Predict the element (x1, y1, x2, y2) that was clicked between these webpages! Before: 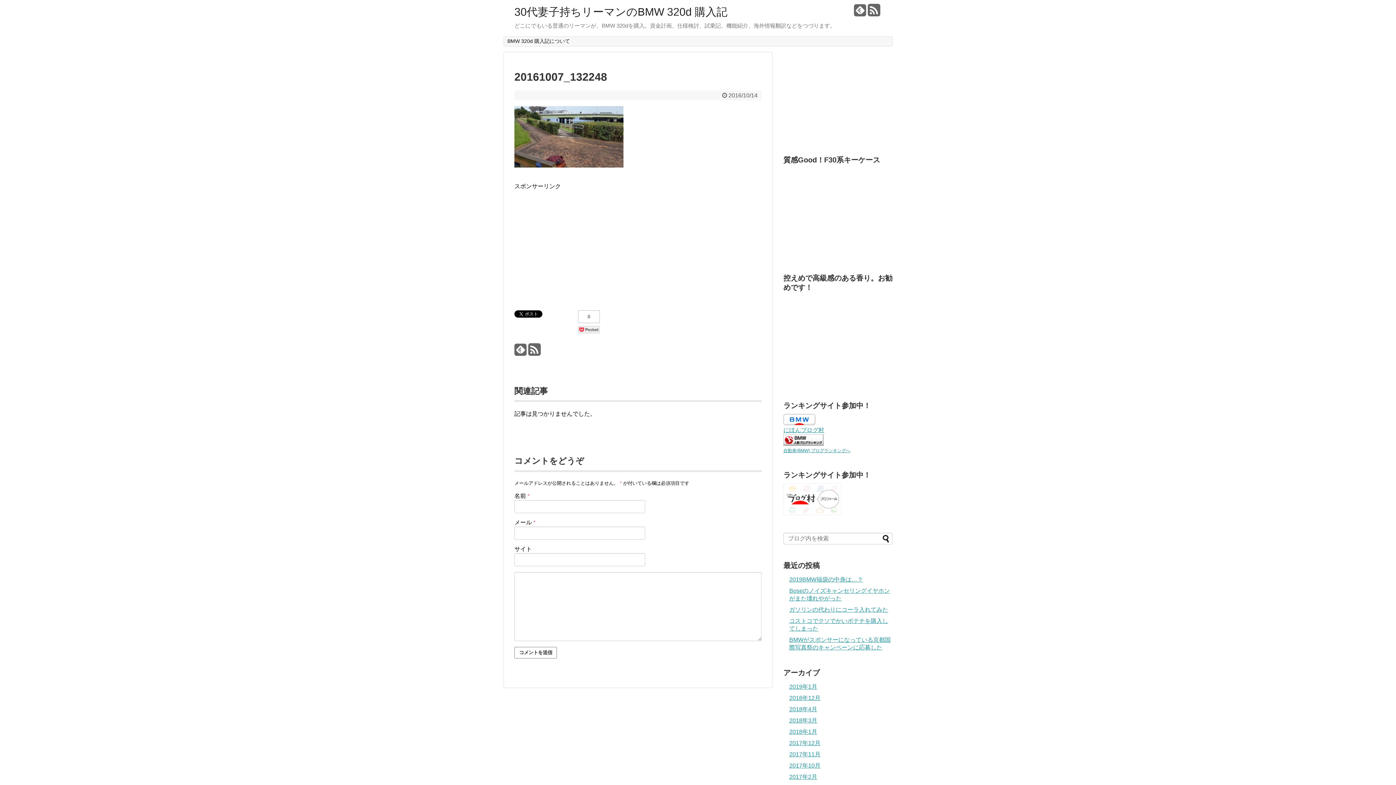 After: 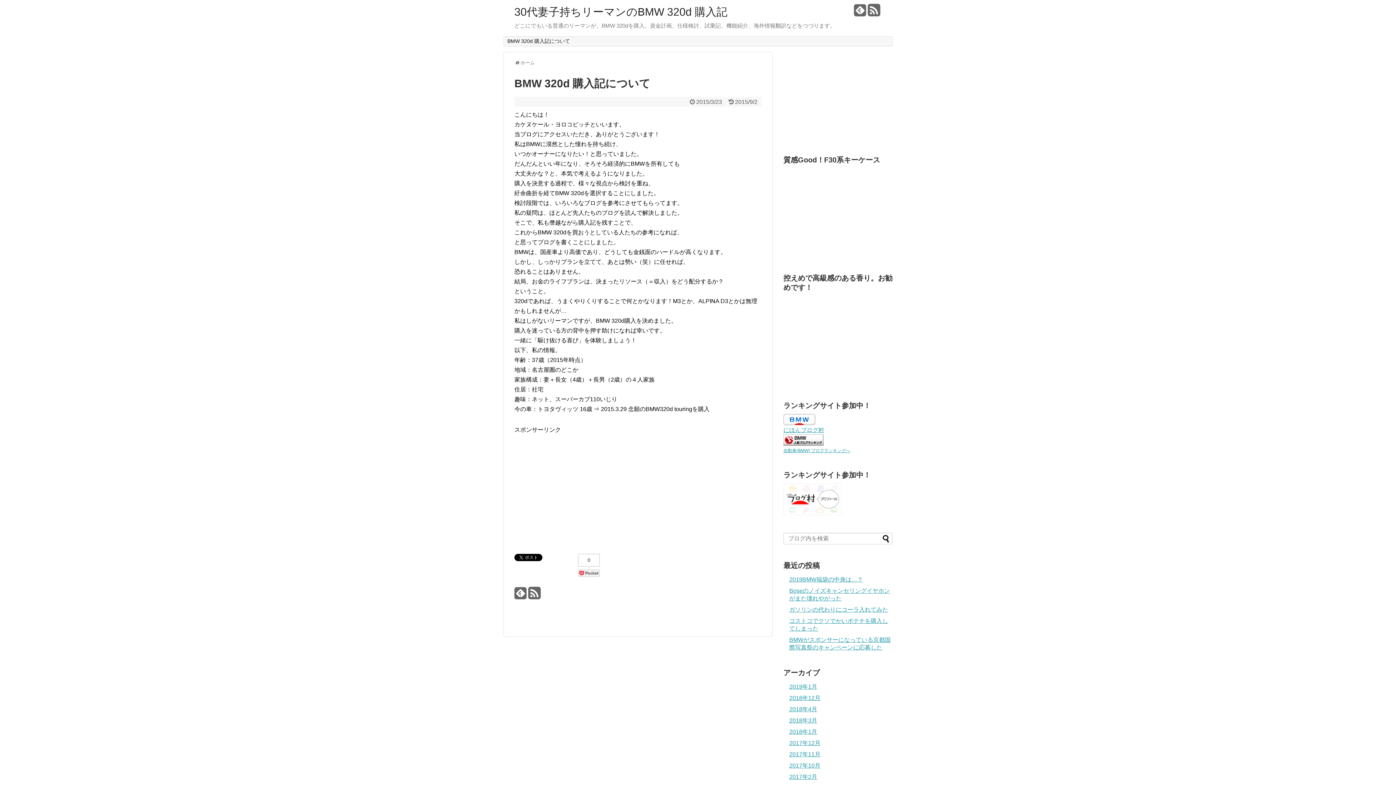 Action: label: BMW 320d 購入記について bbox: (504, 36, 573, 46)